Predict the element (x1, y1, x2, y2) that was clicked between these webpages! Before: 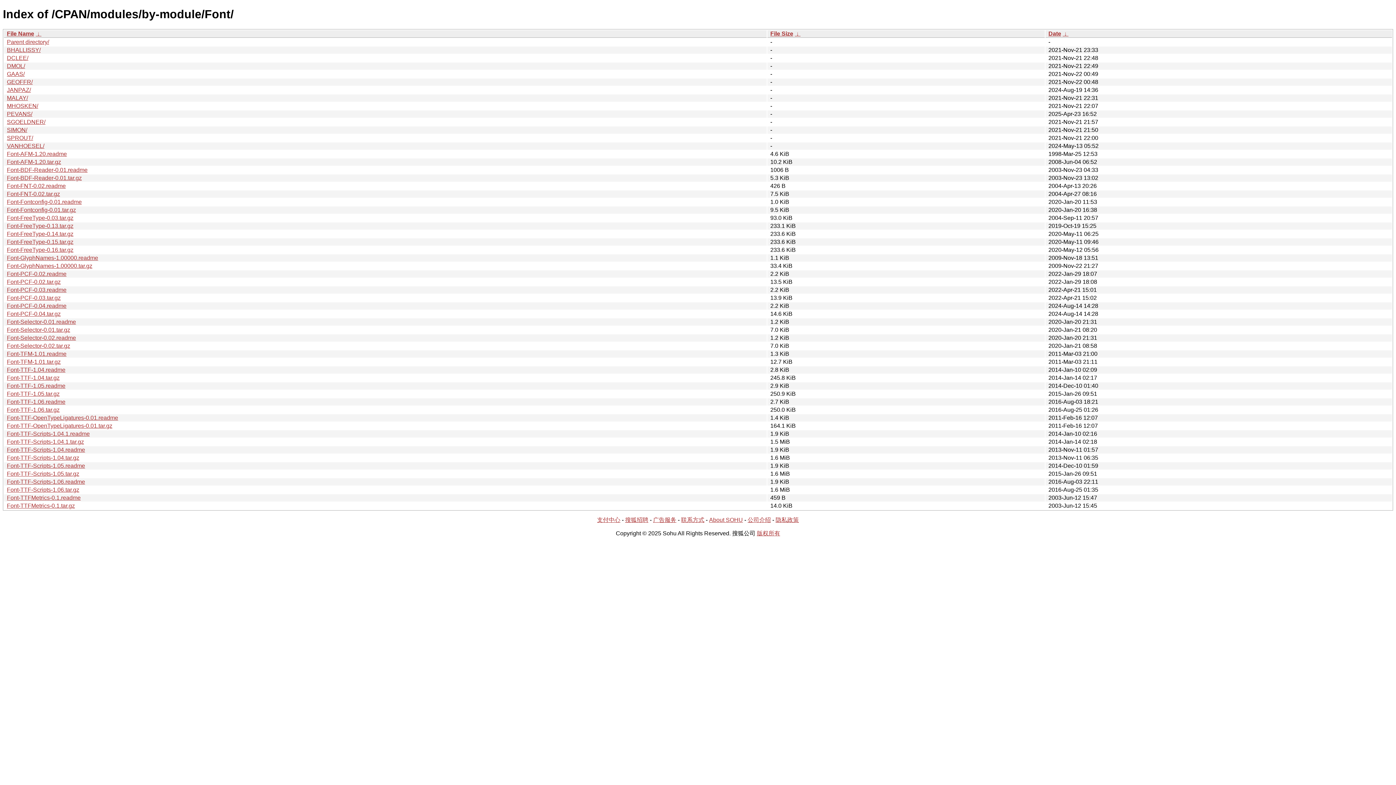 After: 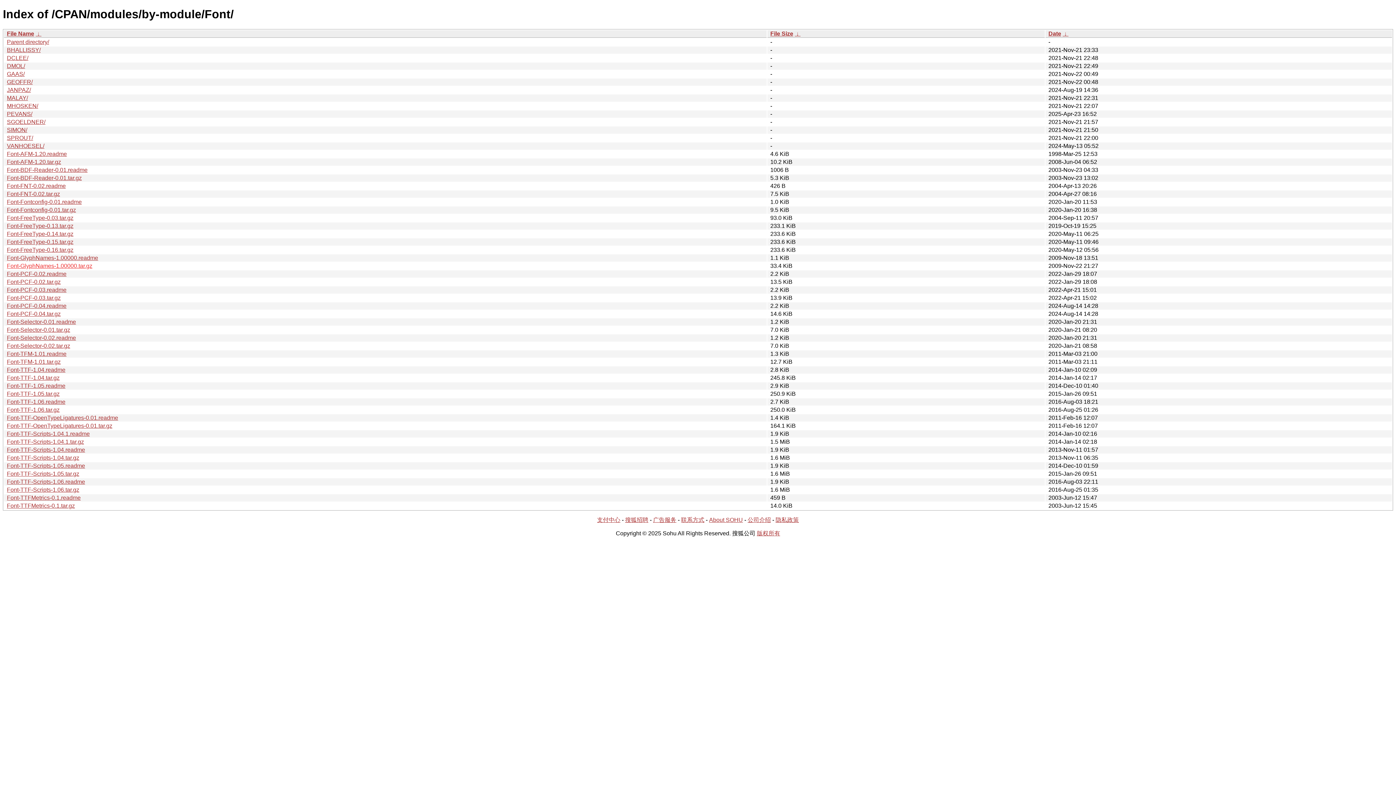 Action: label: Font-GlyphNames-1.00000.tar.gz bbox: (6, 262, 92, 269)